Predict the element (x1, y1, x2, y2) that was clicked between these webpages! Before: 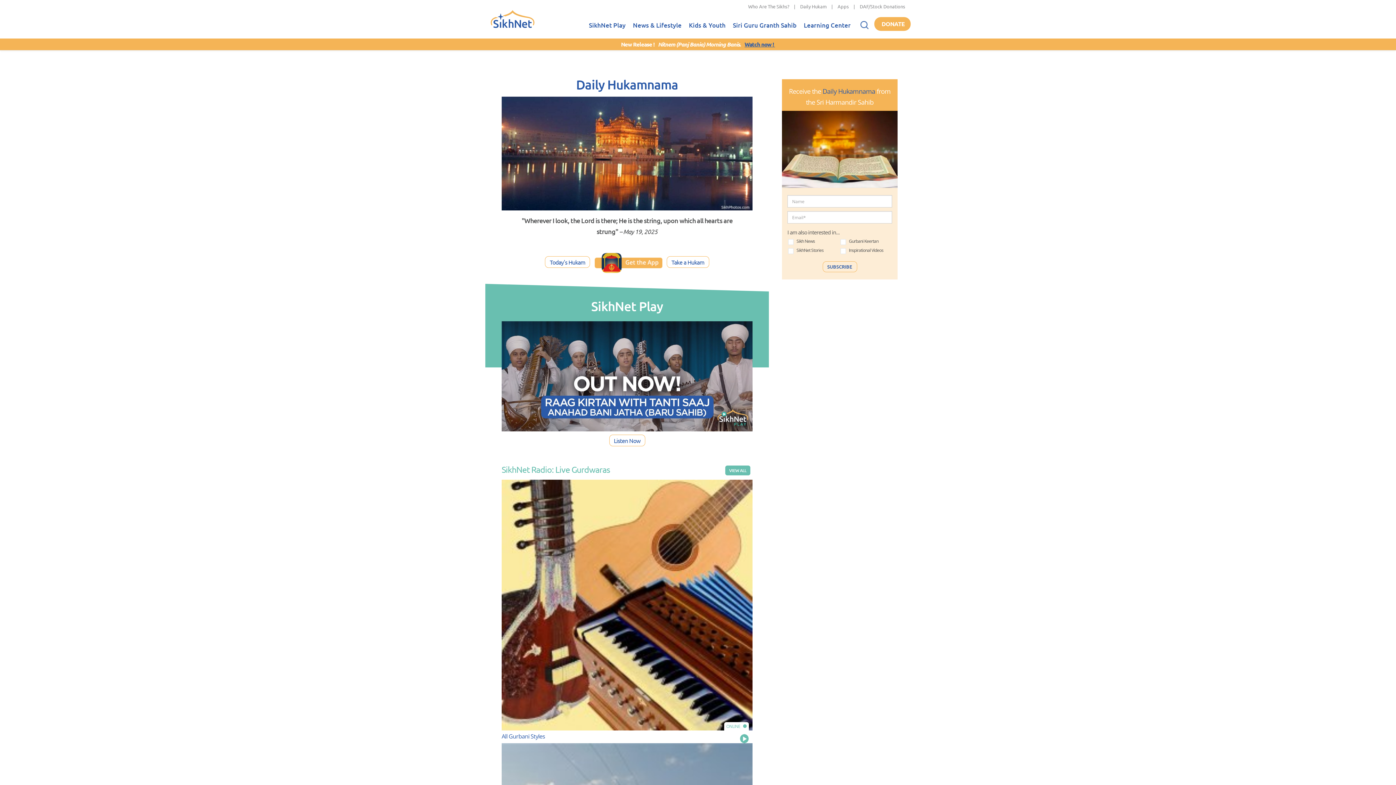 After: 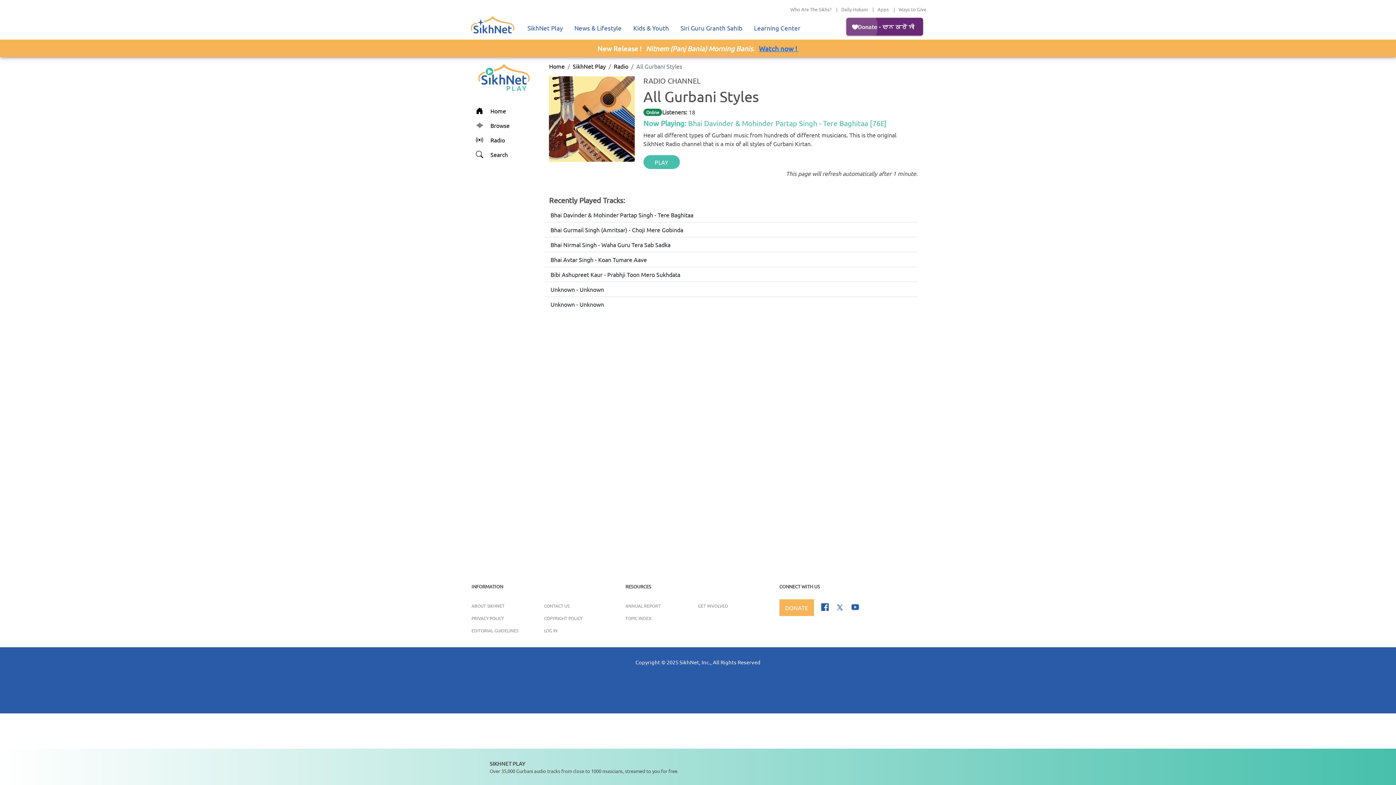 Action: bbox: (501, 479, 752, 730)